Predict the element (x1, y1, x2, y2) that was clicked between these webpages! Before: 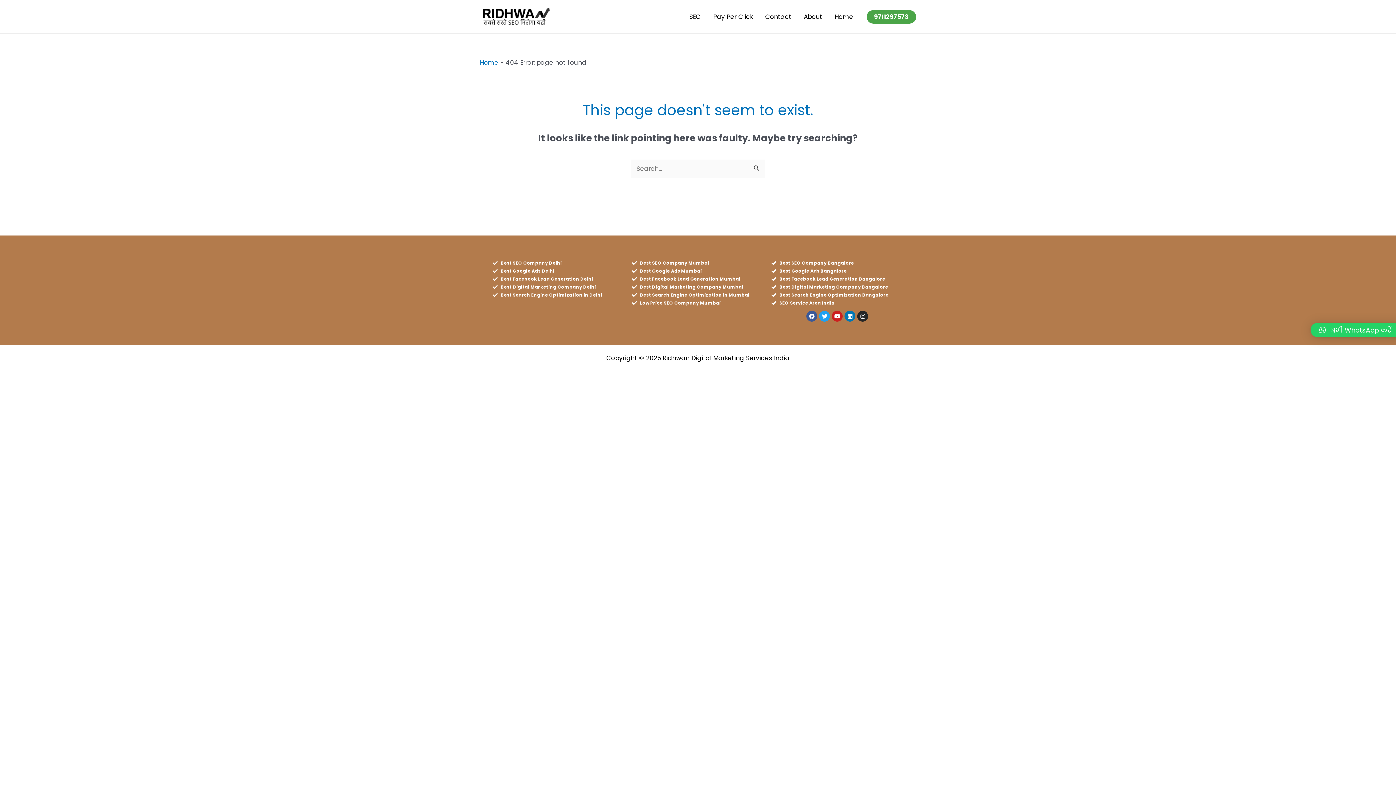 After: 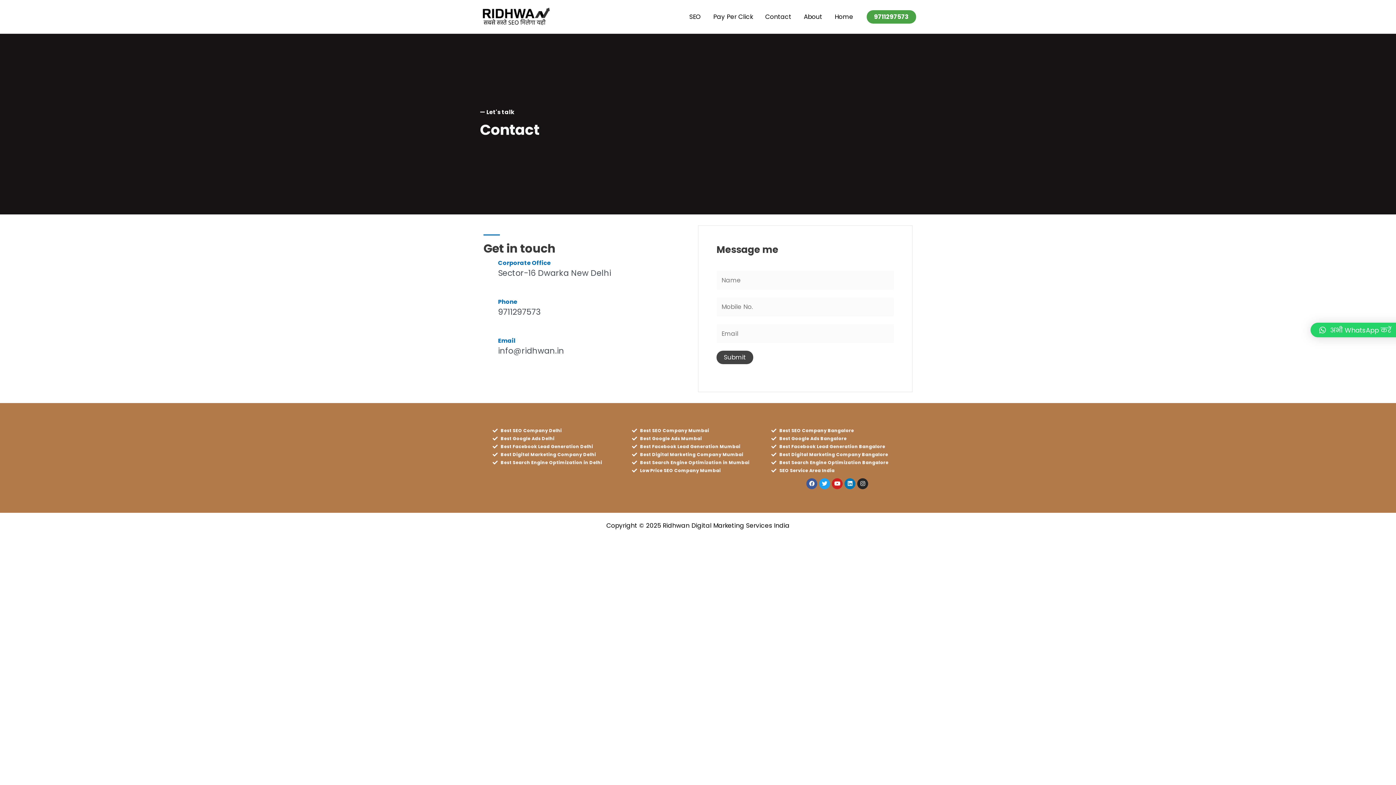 Action: bbox: (759, 4, 797, 29) label: Contact